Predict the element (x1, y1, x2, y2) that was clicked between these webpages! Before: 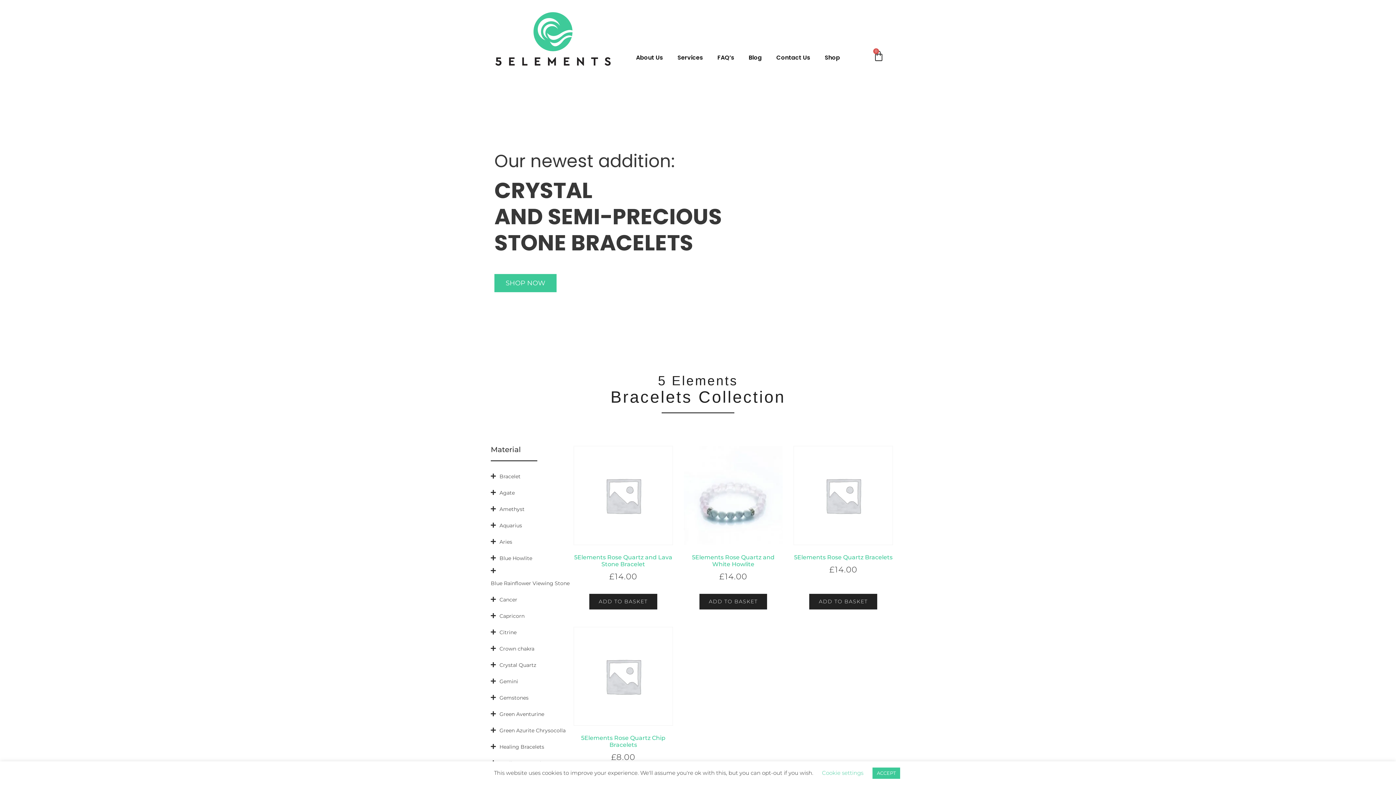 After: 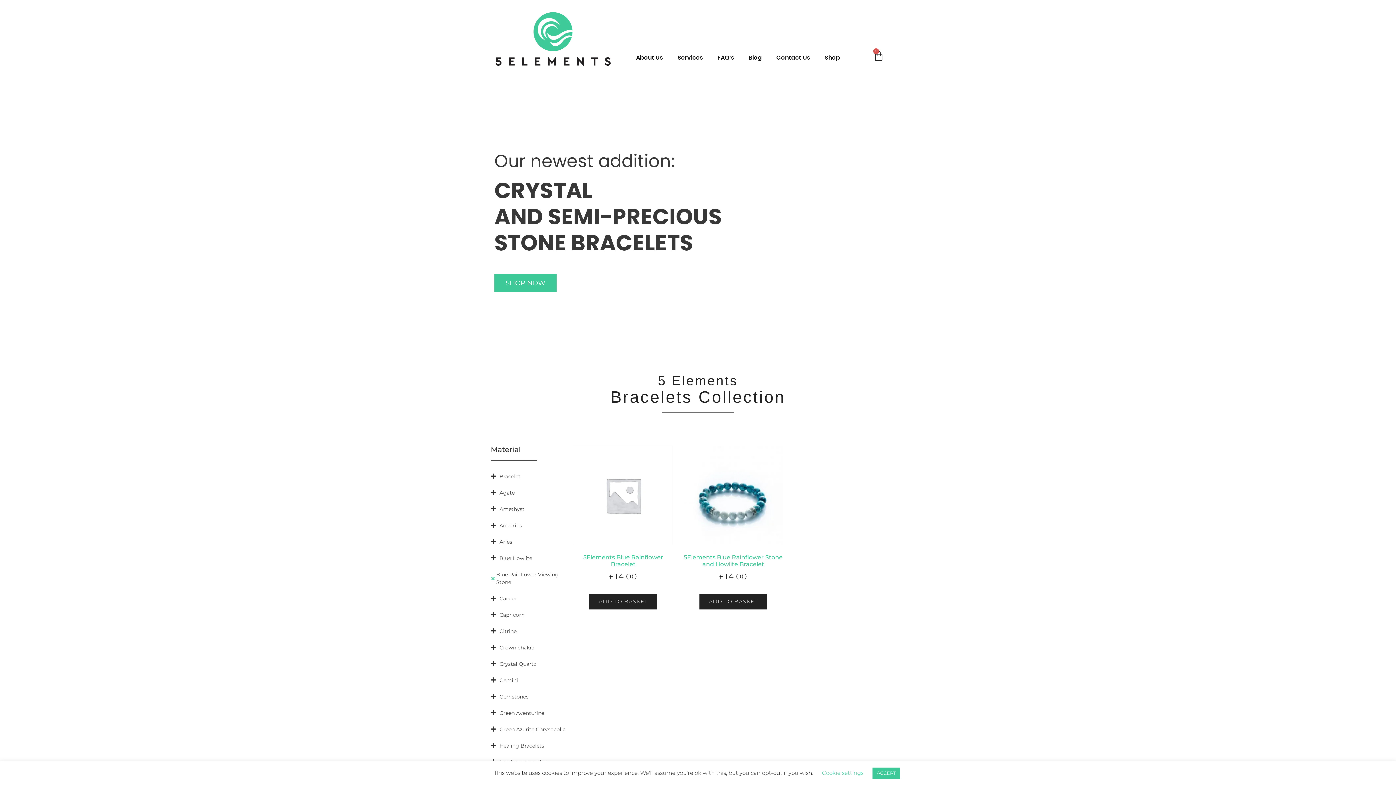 Action: label: Blue Rainflower Viewing Stone bbox: (490, 575, 569, 591)